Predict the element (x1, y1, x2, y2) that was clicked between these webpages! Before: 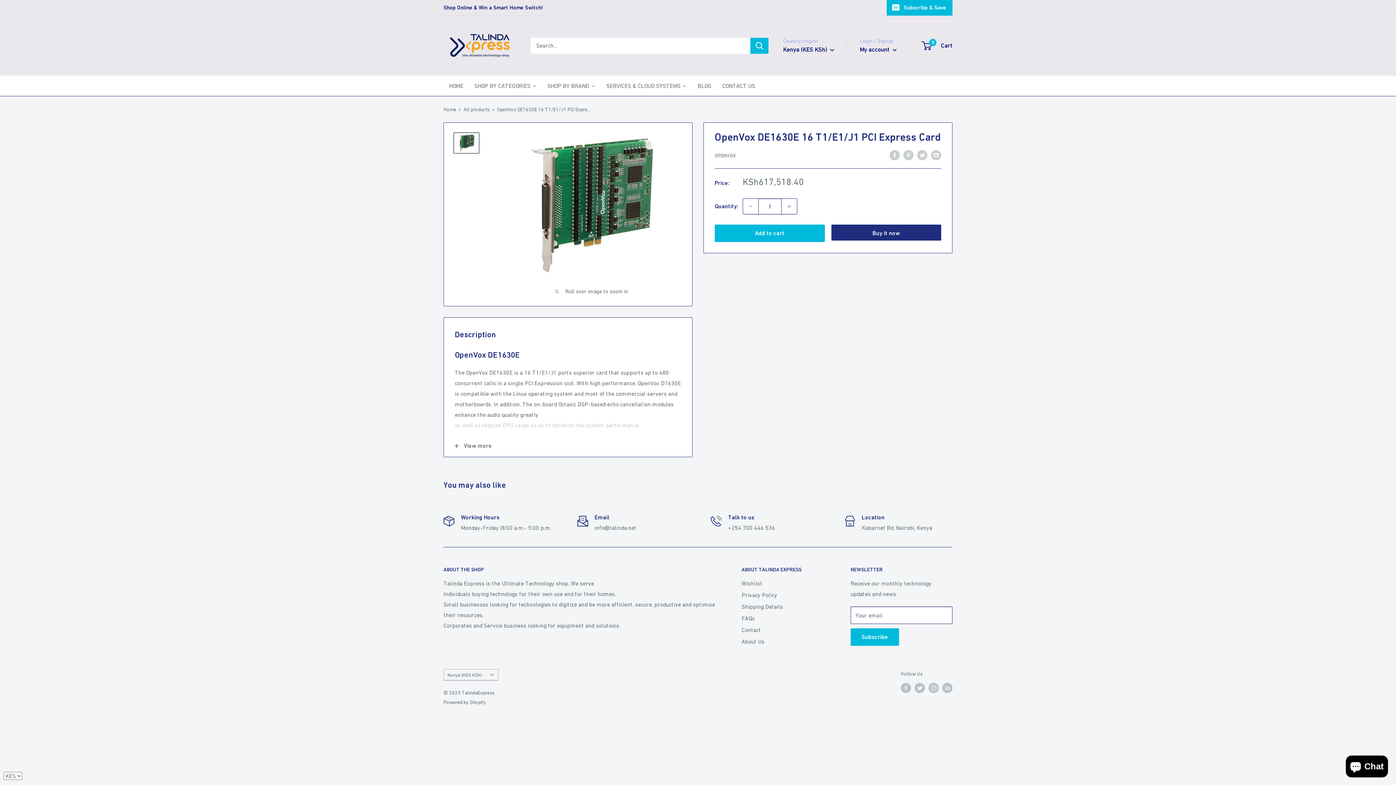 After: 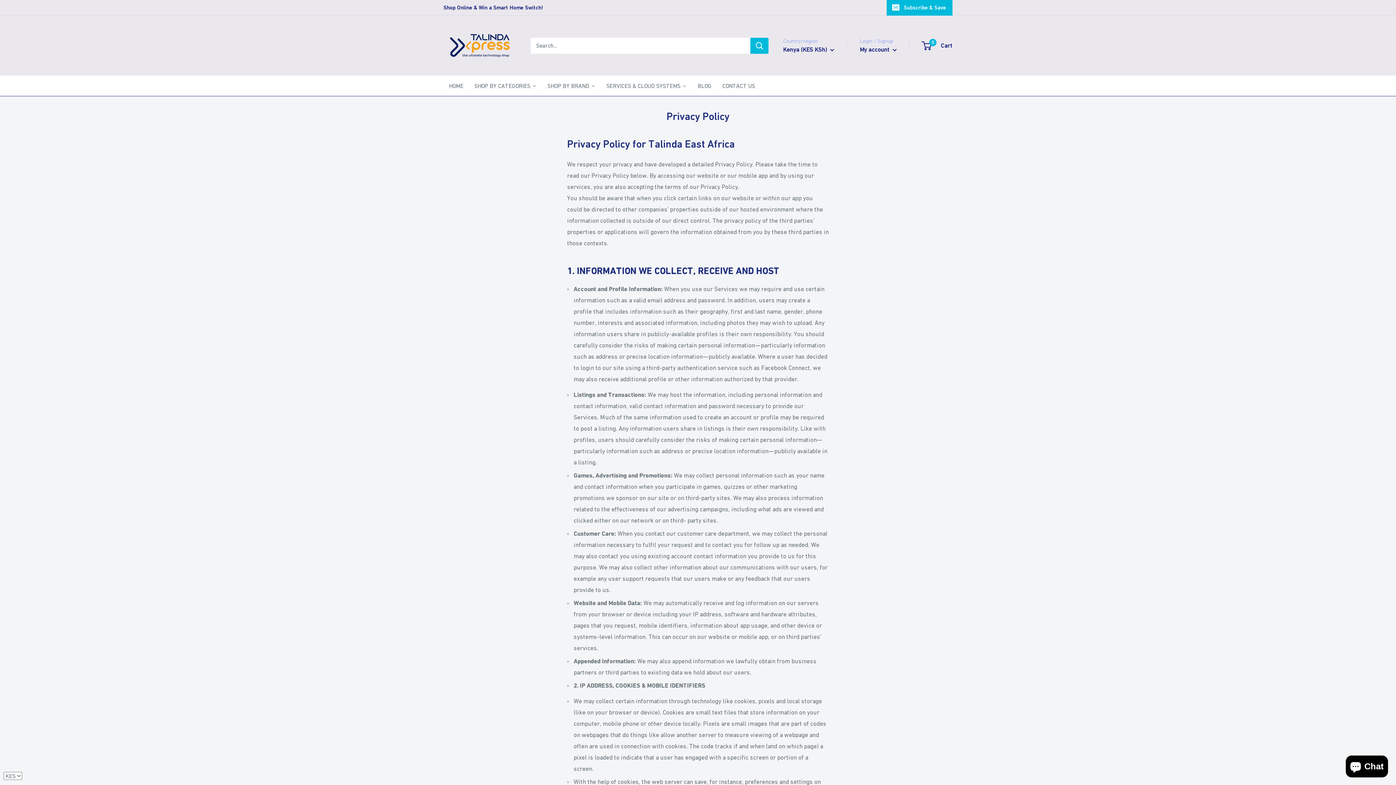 Action: label: Privacy Policy bbox: (741, 589, 825, 601)